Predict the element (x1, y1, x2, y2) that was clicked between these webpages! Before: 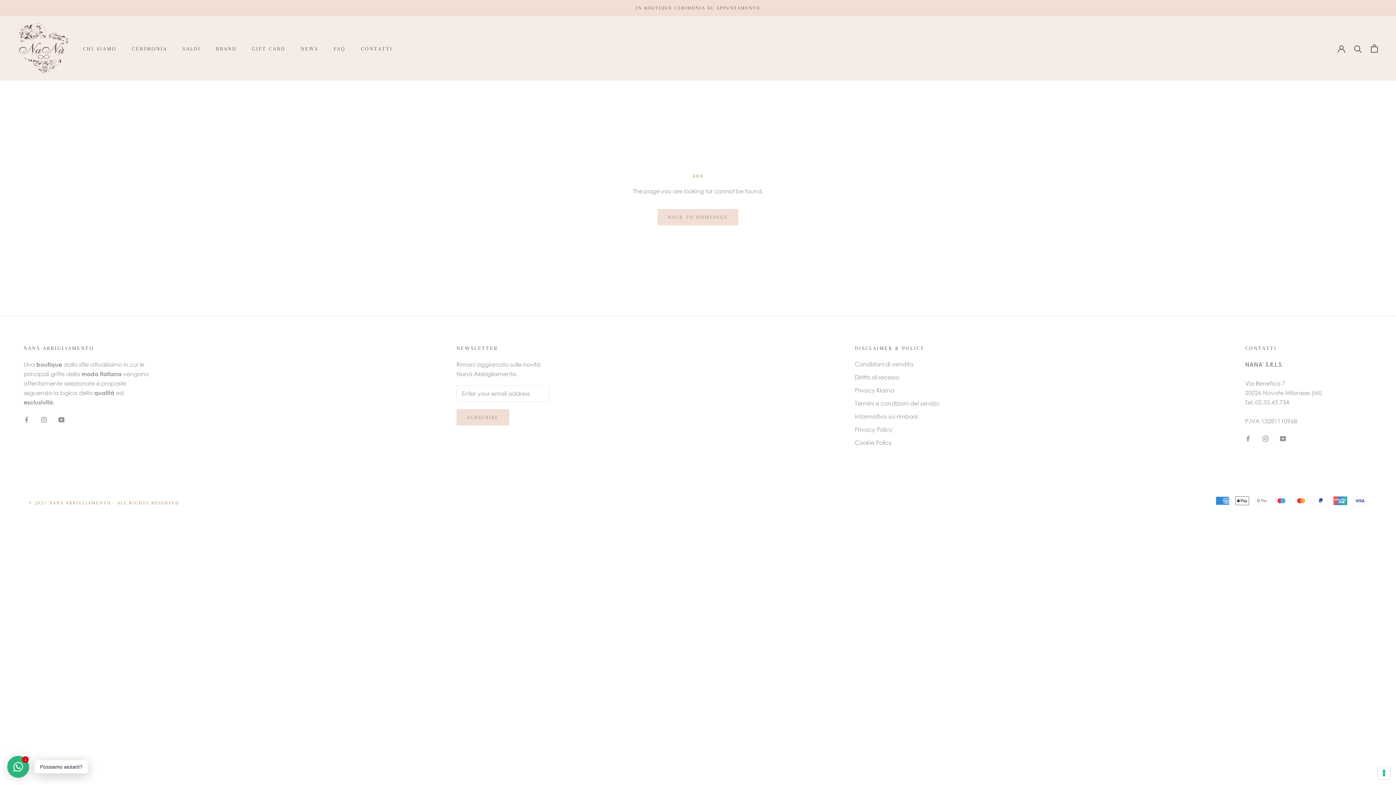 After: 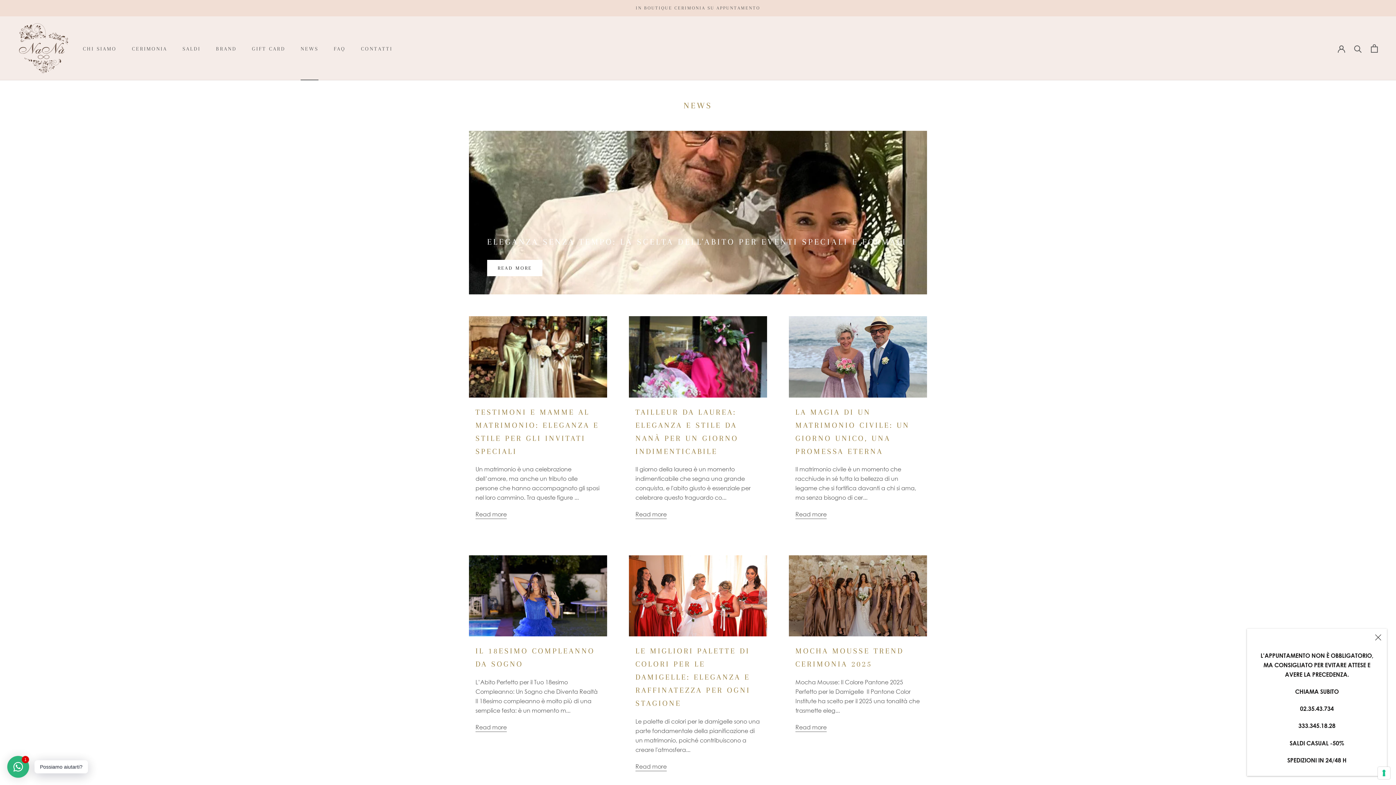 Action: bbox: (300, 45, 318, 51) label: NEWS
NEWS